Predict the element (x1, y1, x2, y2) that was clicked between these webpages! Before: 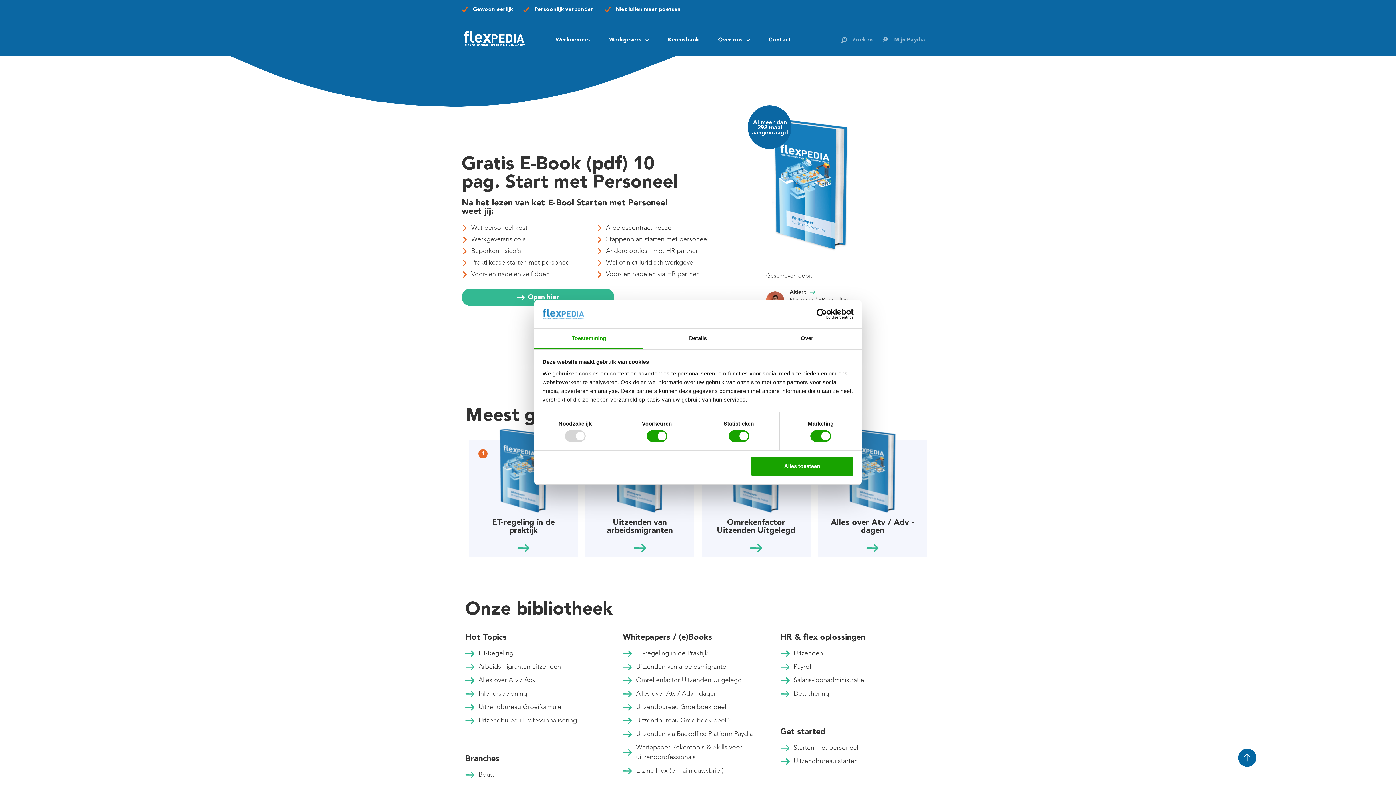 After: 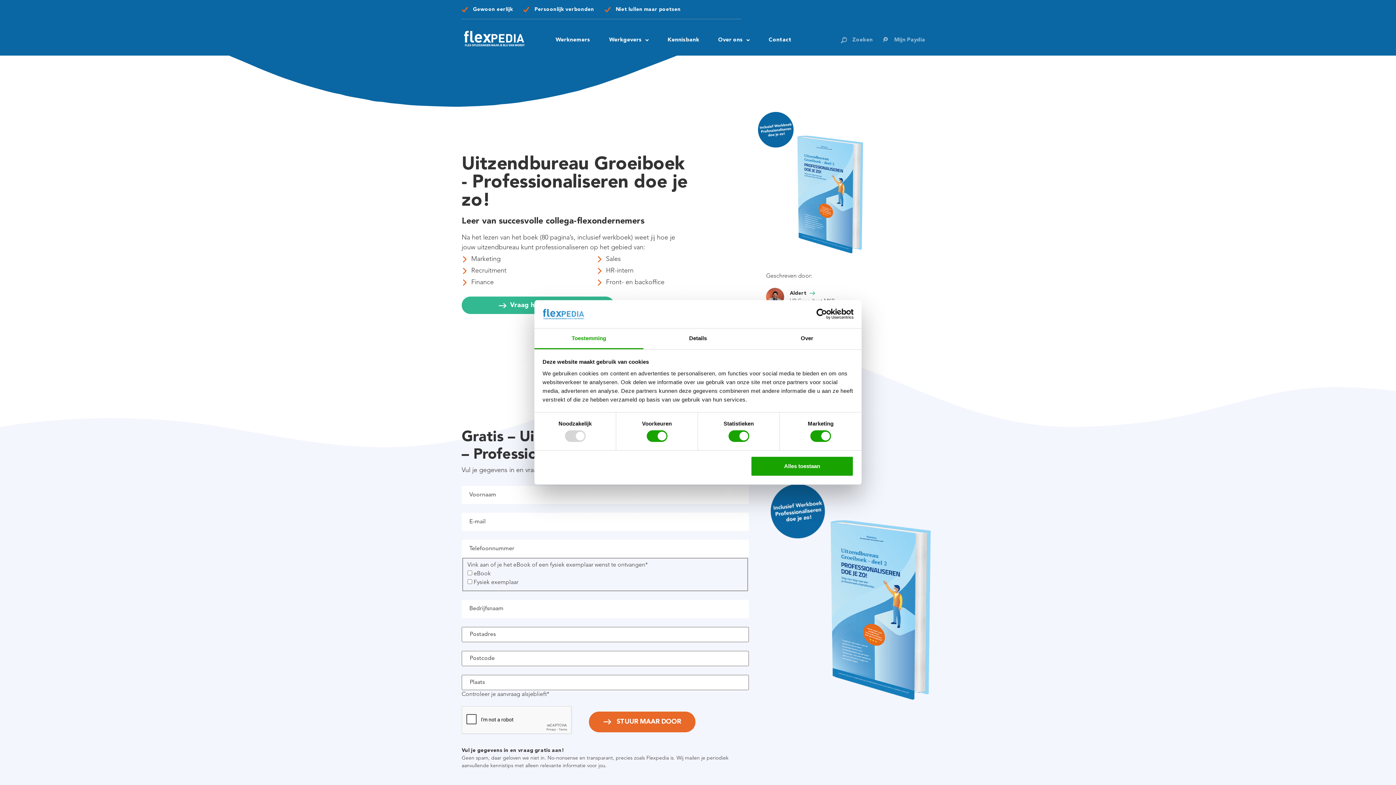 Action: label: Uitzendbureau Groeiboek deel 2 bbox: (623, 716, 773, 726)